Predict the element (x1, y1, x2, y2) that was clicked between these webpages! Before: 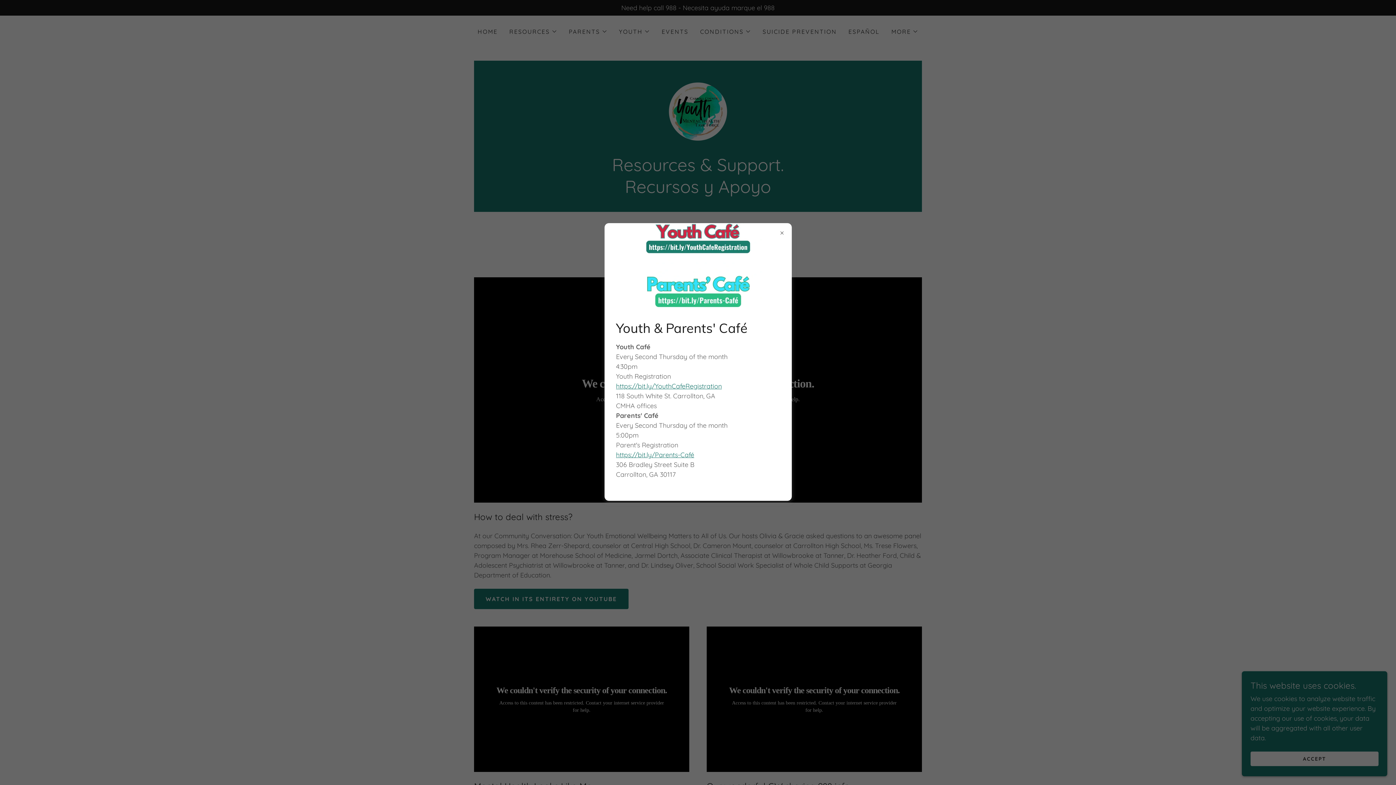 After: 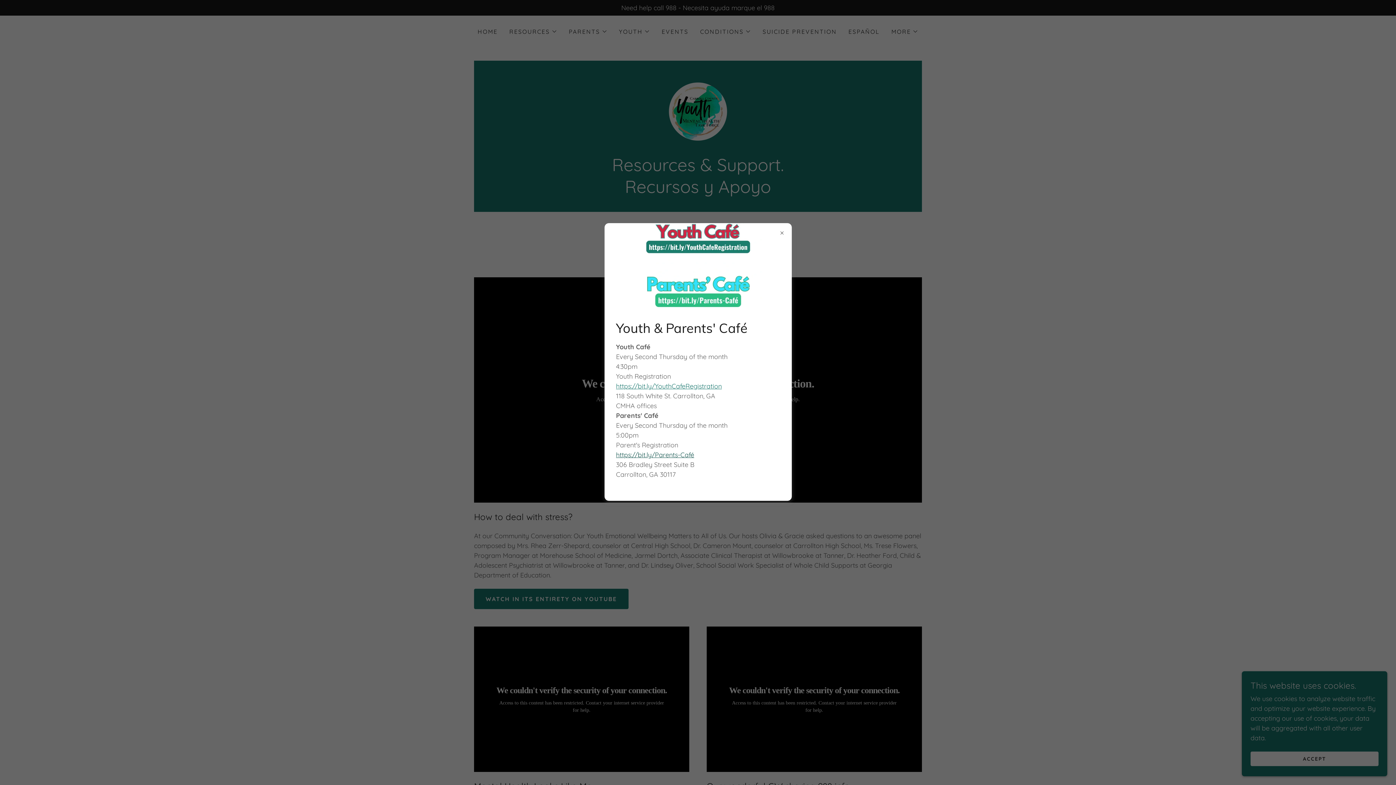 Action: bbox: (616, 450, 694, 459) label: https://bit.ly/Parents-Café